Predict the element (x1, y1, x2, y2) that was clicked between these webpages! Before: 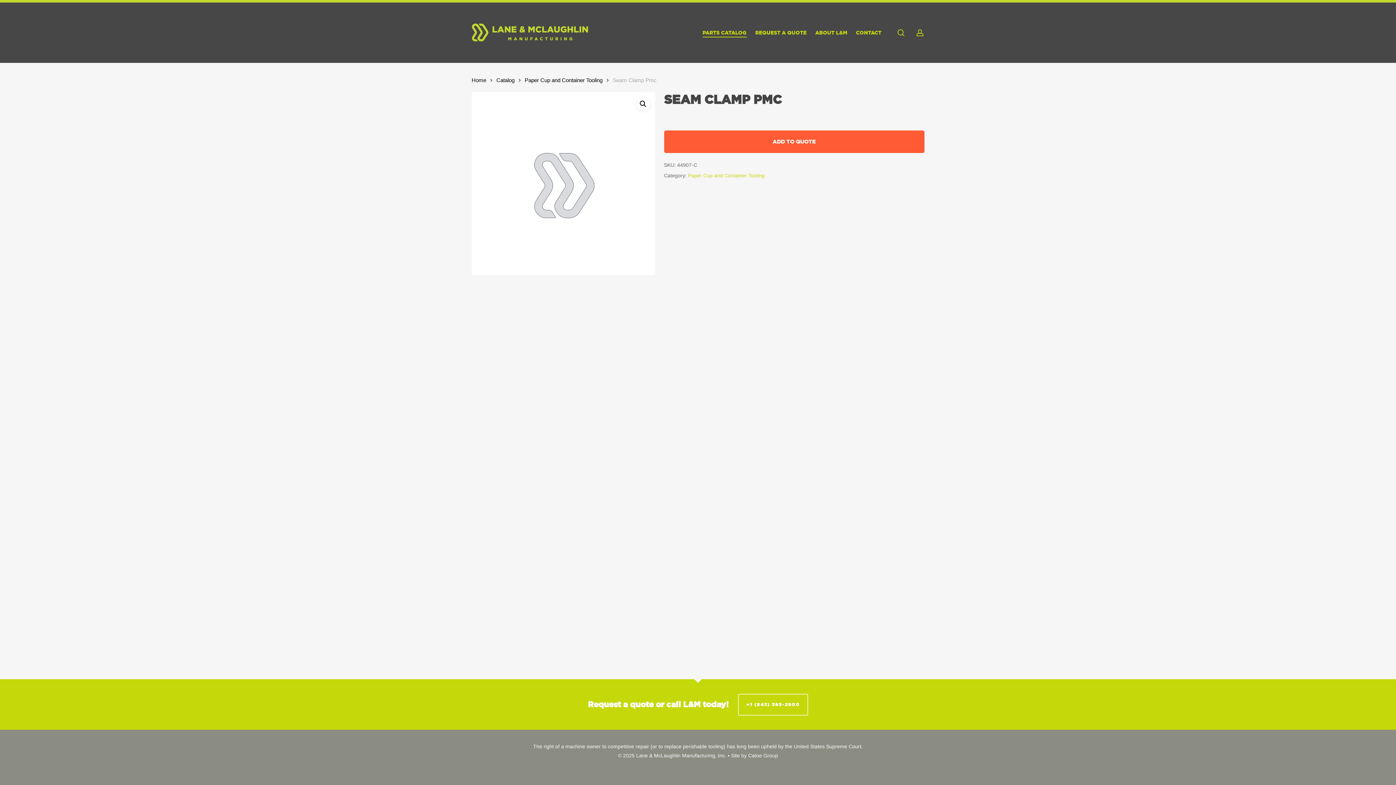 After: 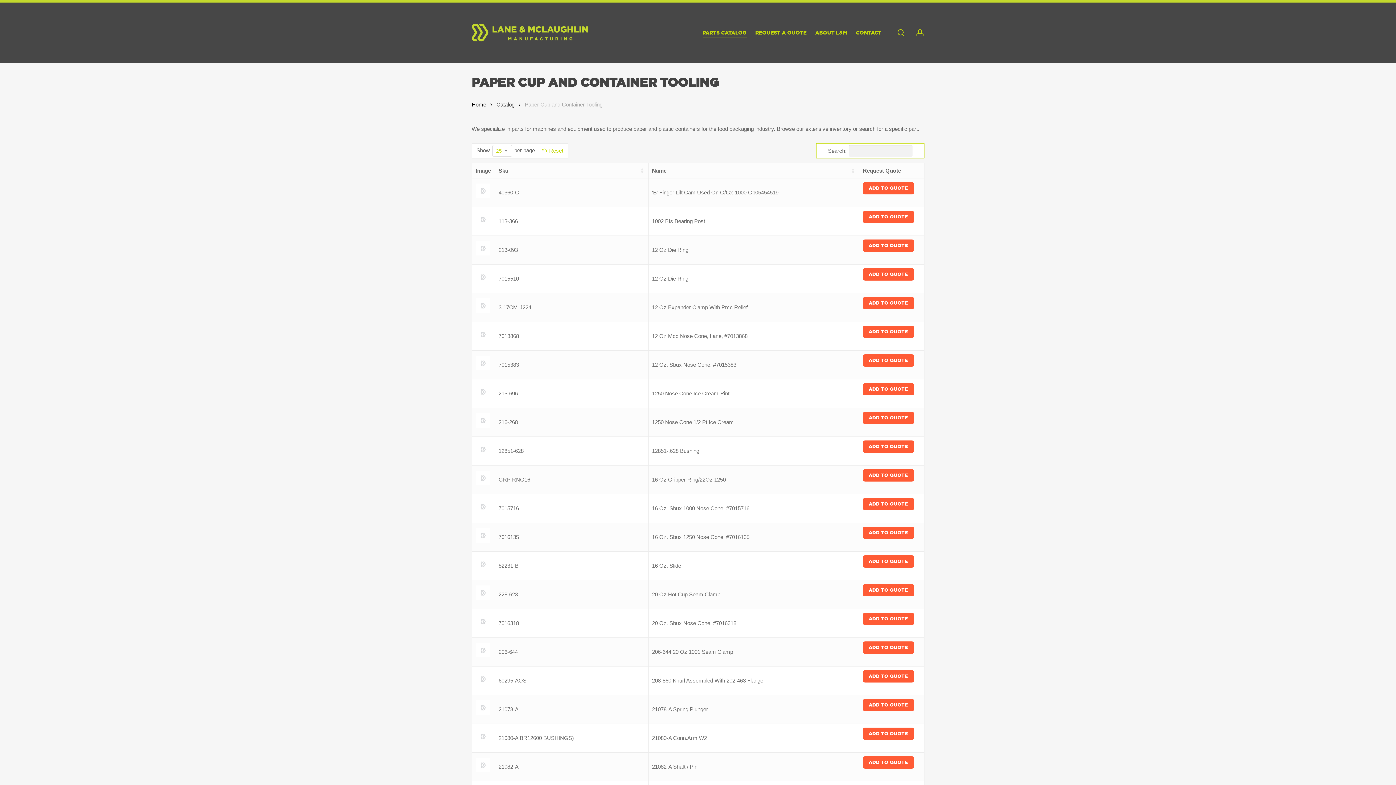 Action: bbox: (688, 172, 764, 178) label: Paper Cup and Container Tooling